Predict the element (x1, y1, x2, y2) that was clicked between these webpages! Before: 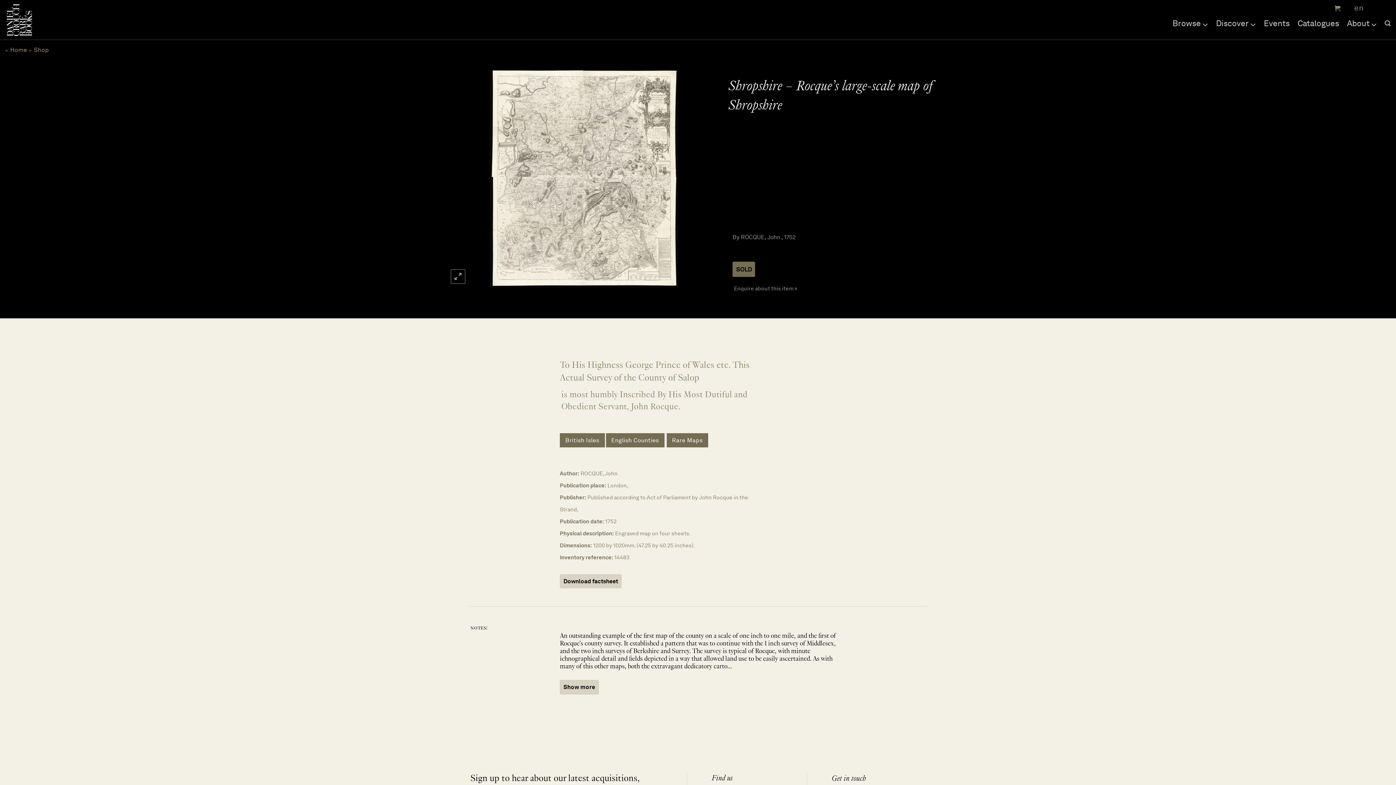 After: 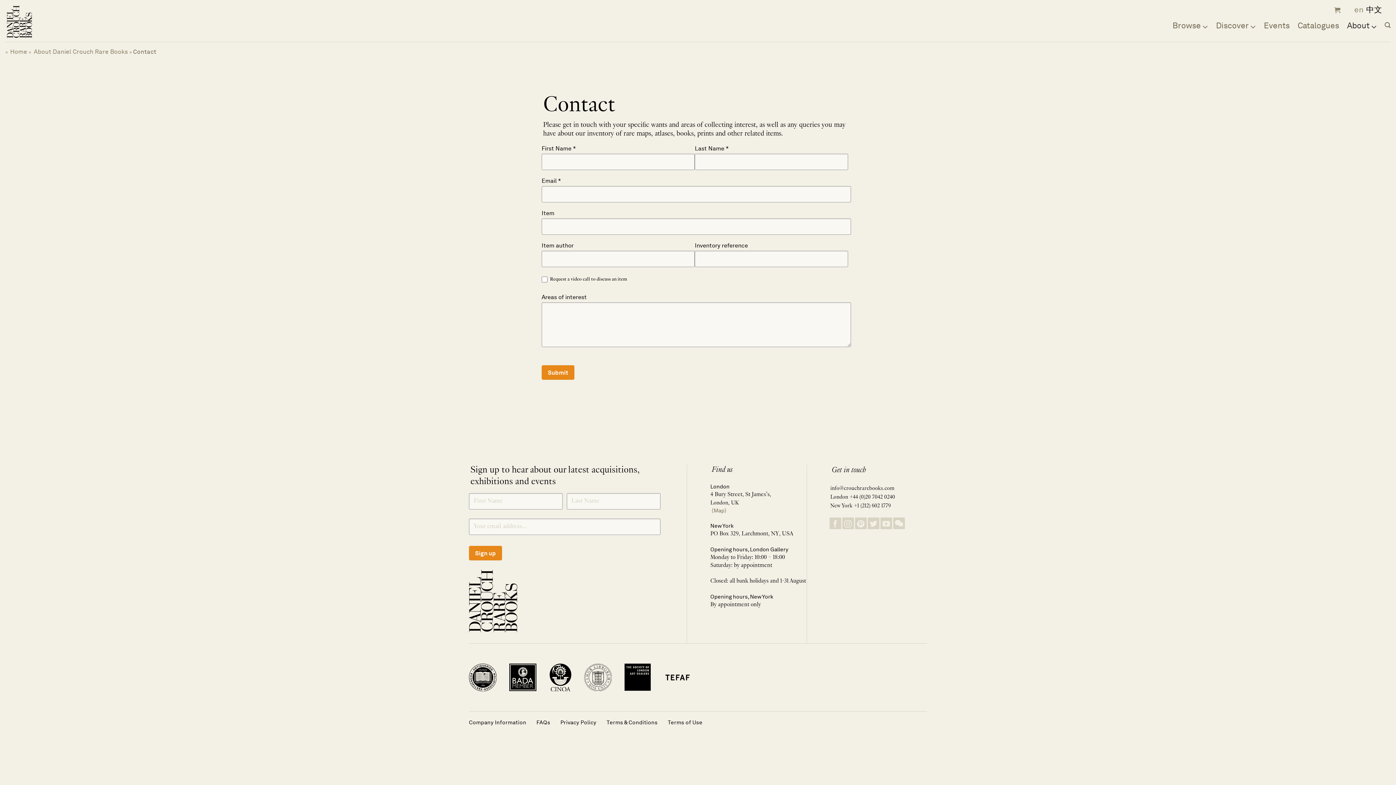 Action: label: Enquire about this item » bbox: (732, 285, 798, 291)